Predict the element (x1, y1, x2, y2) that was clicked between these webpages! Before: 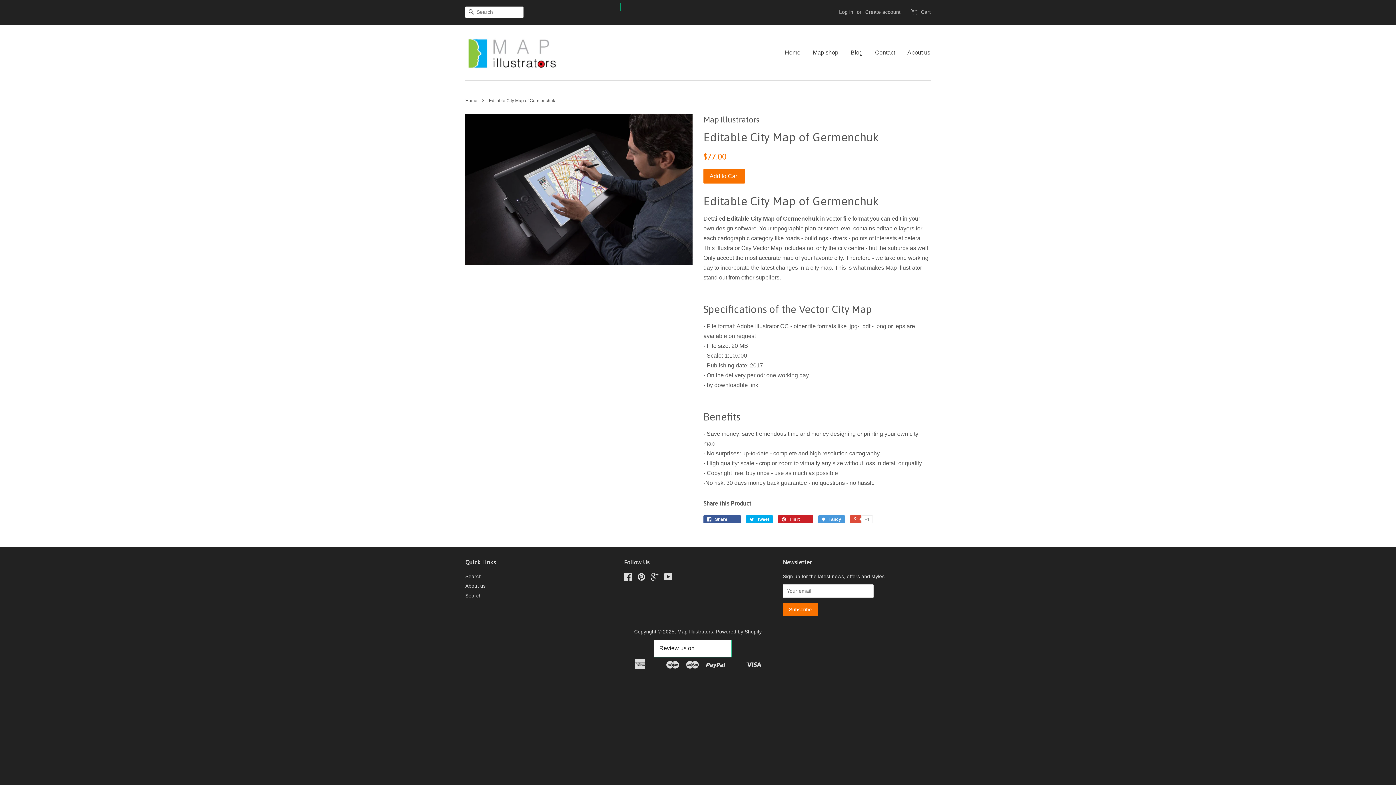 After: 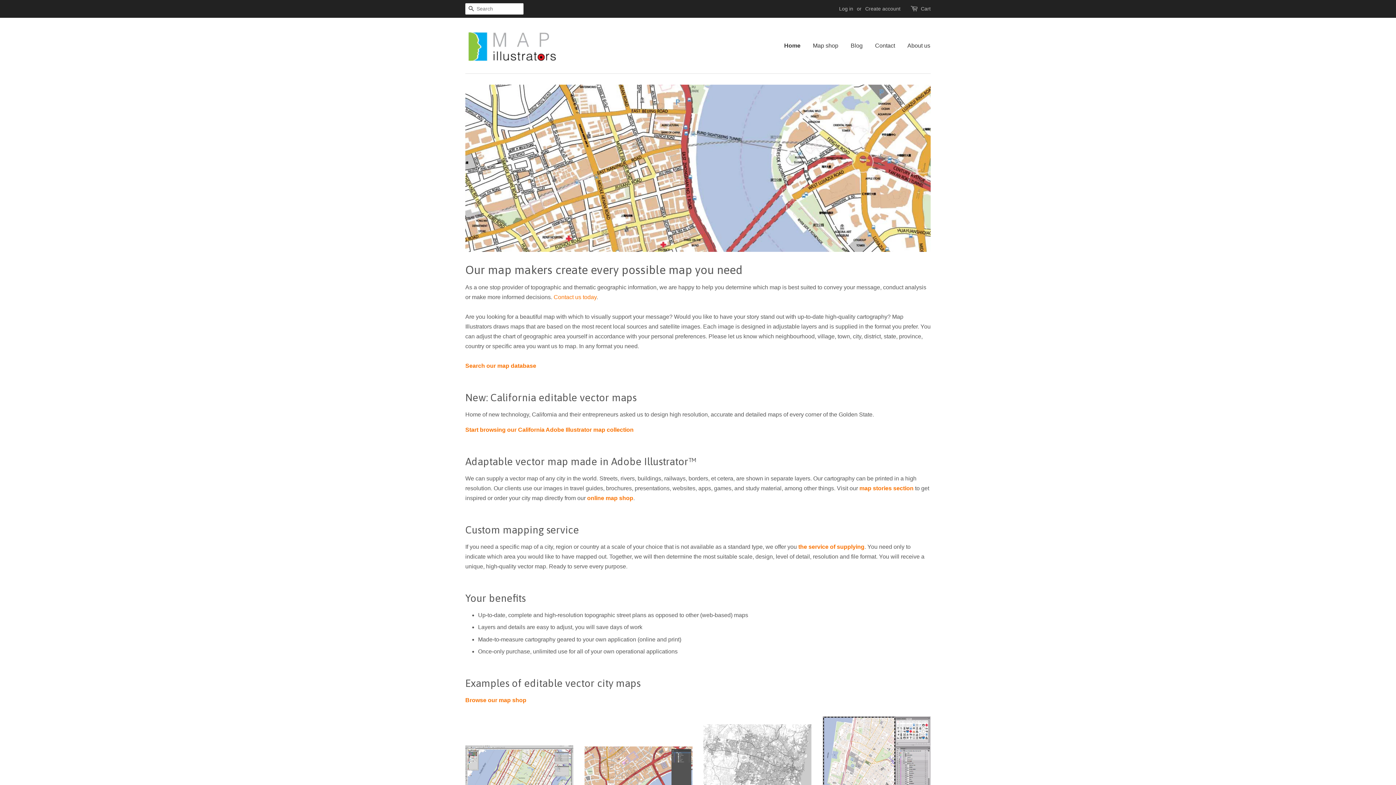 Action: label: Home bbox: (465, 98, 479, 103)